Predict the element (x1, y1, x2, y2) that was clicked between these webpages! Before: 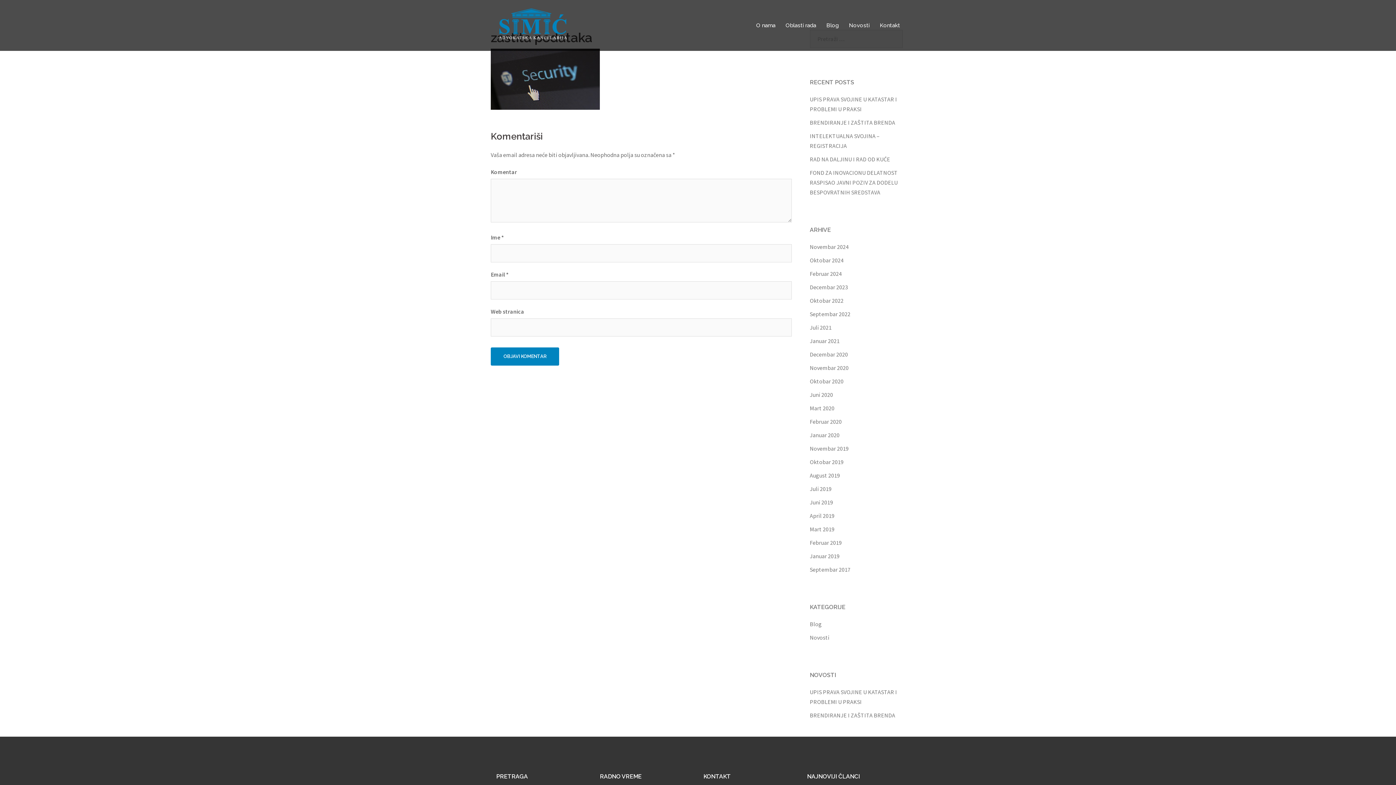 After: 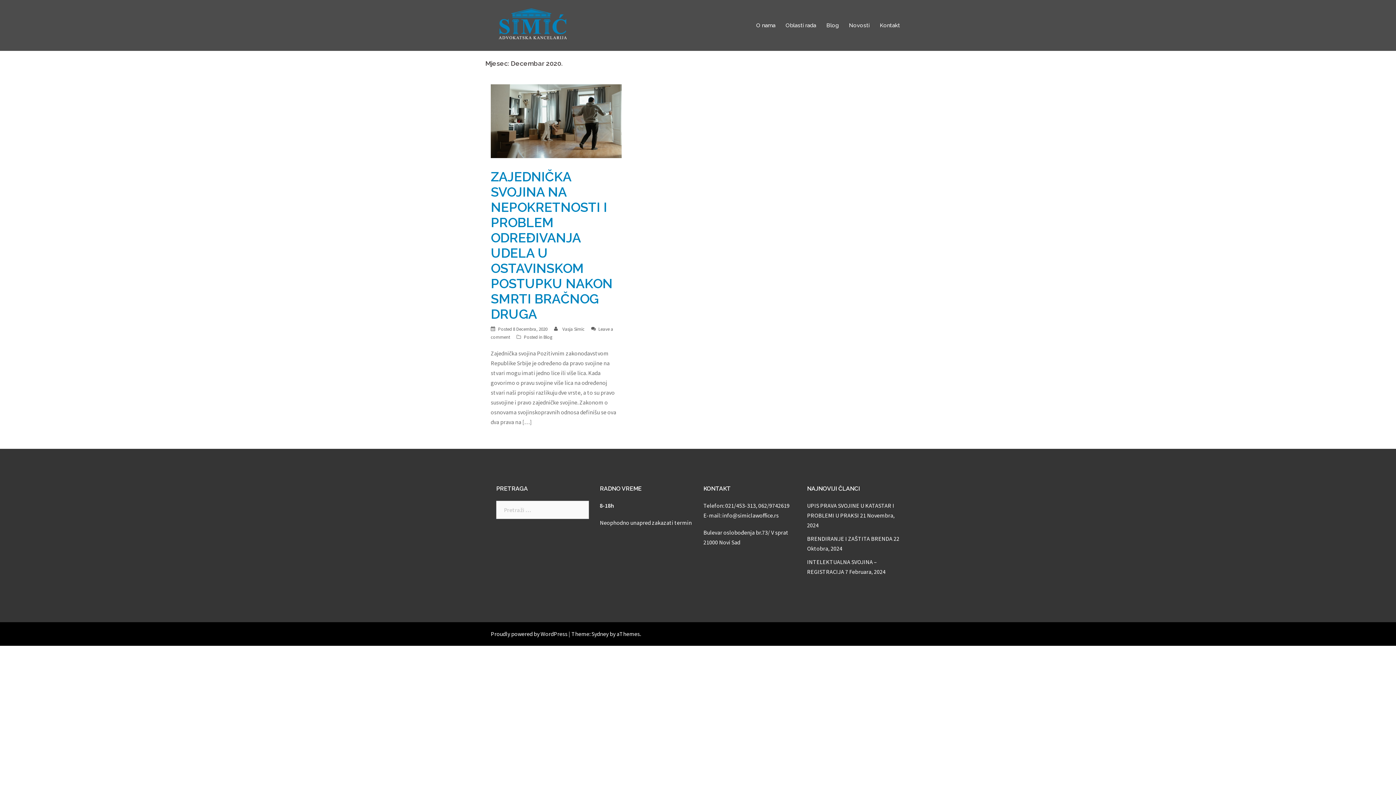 Action: bbox: (810, 350, 848, 358) label: Decembar 2020